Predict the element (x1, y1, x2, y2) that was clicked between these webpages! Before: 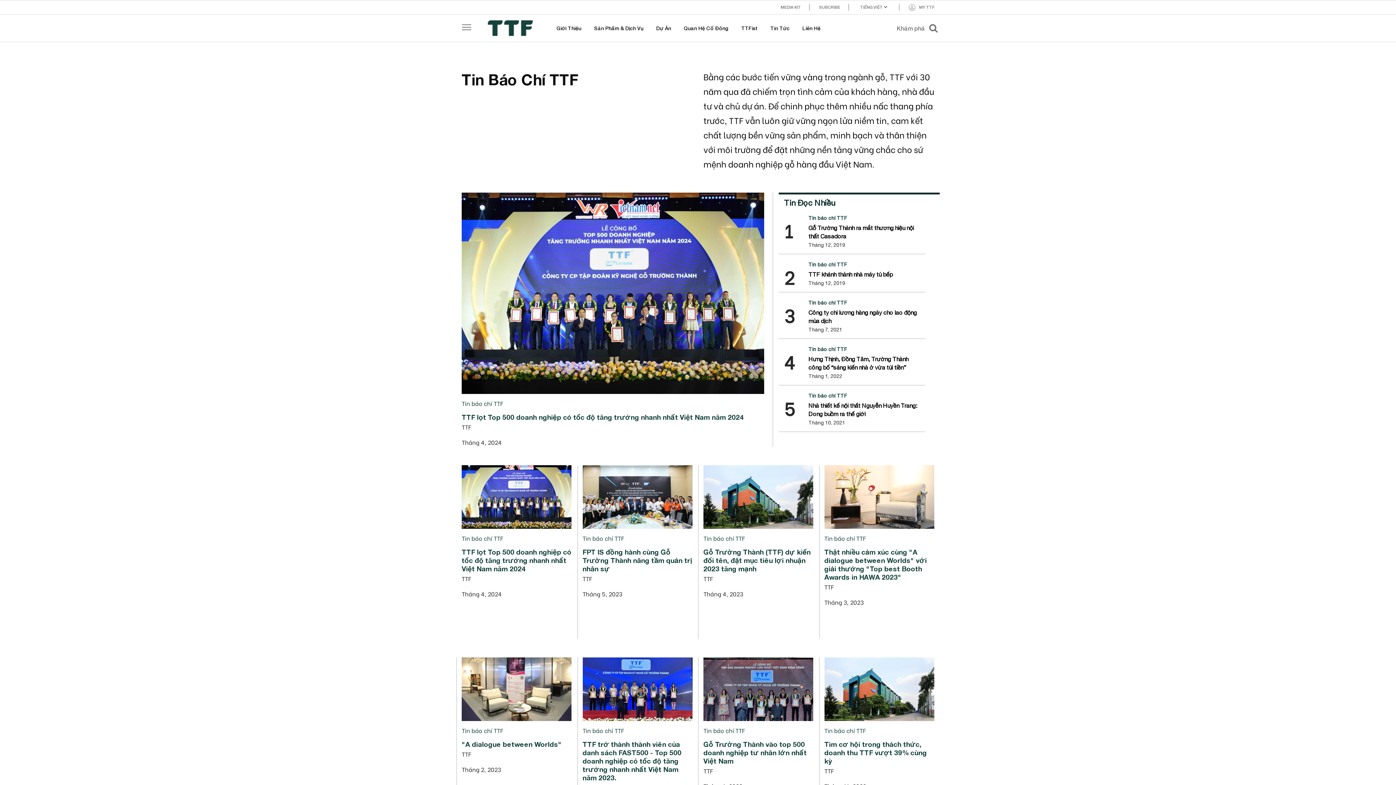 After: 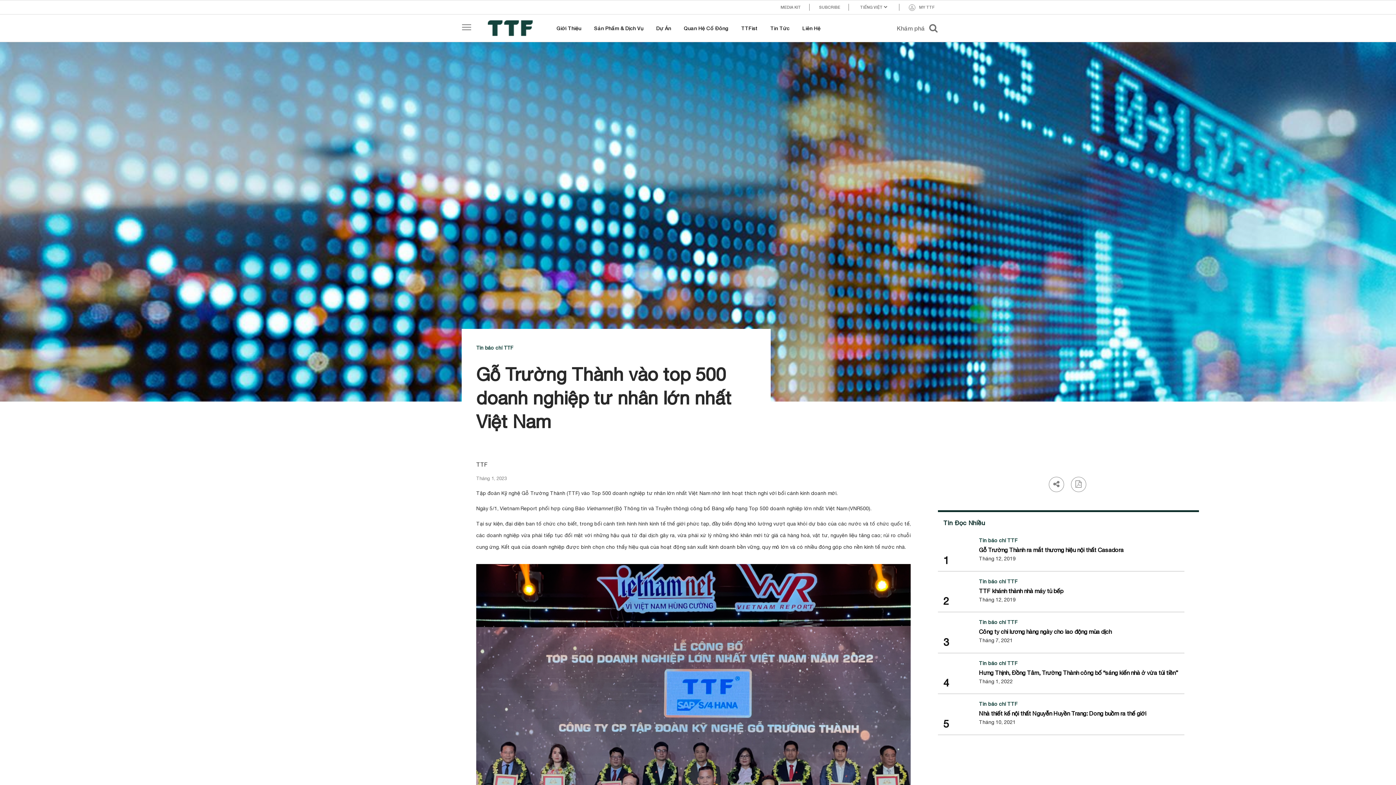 Action: bbox: (703, 684, 813, 692)